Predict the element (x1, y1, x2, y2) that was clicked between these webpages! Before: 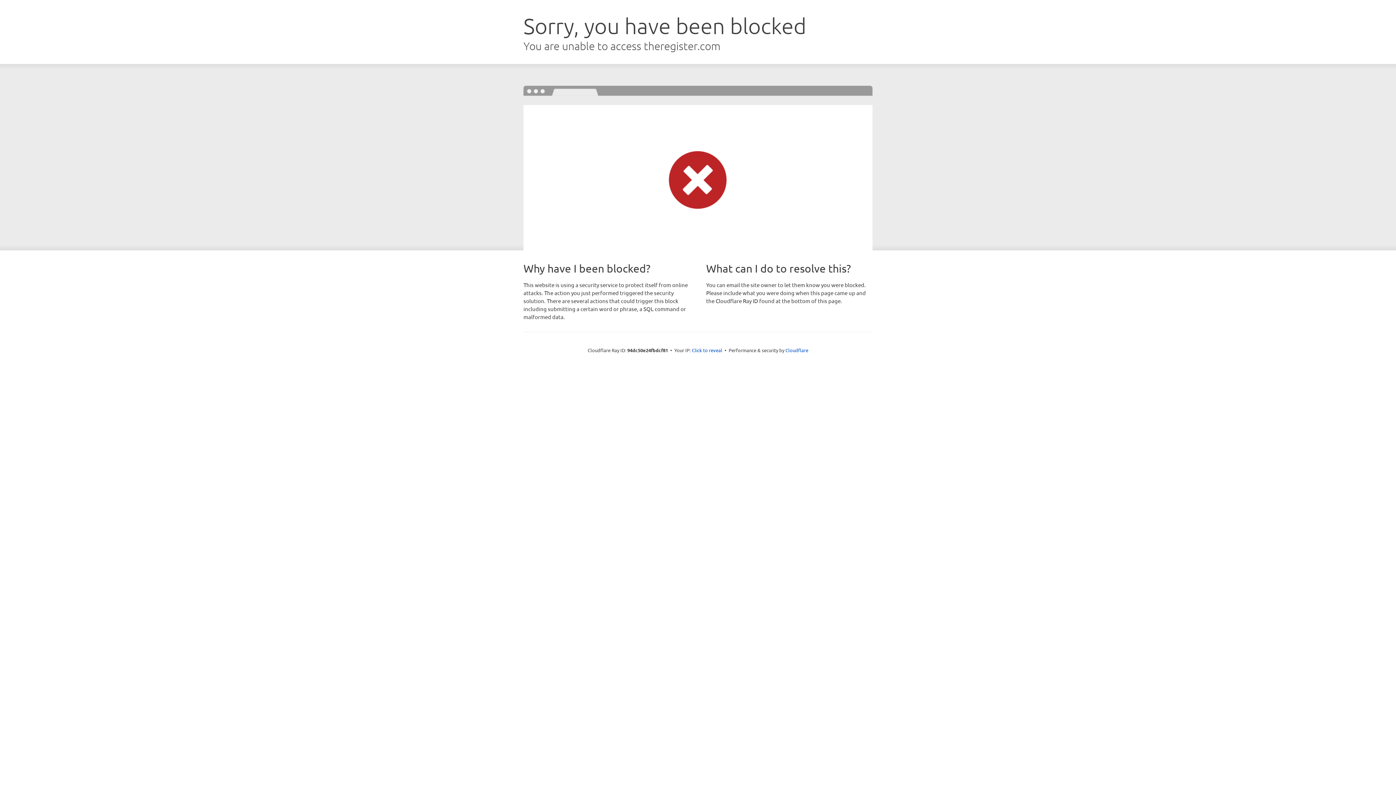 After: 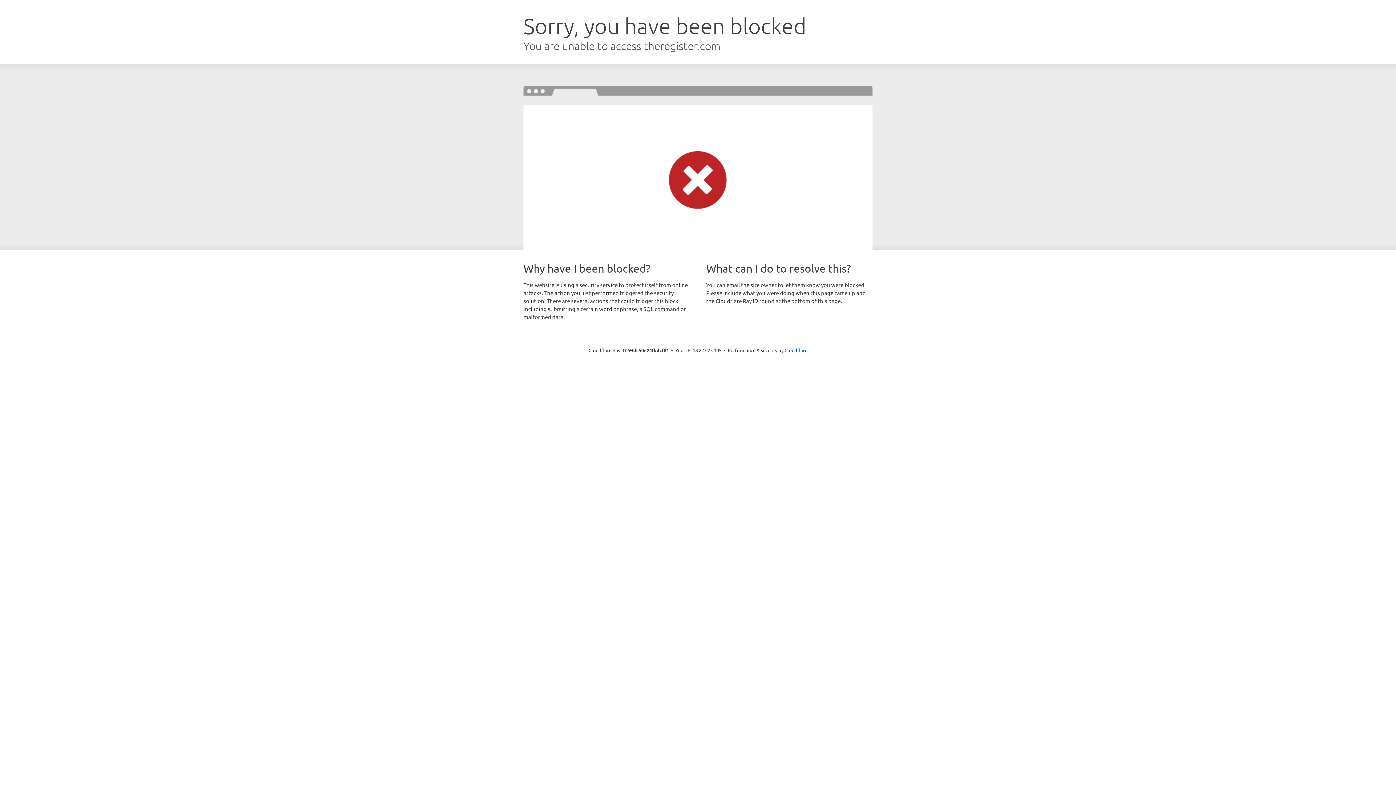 Action: label: Click to reveal bbox: (692, 346, 722, 353)